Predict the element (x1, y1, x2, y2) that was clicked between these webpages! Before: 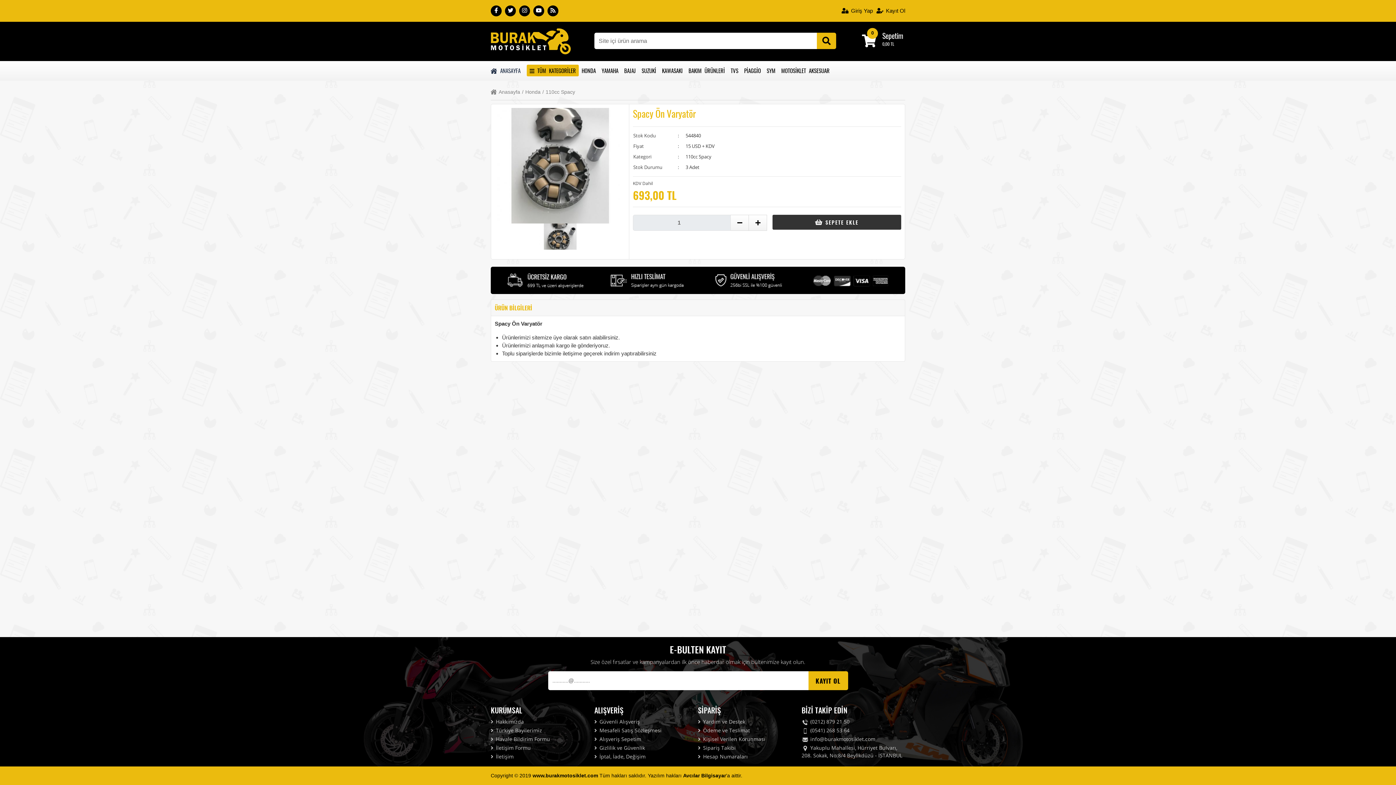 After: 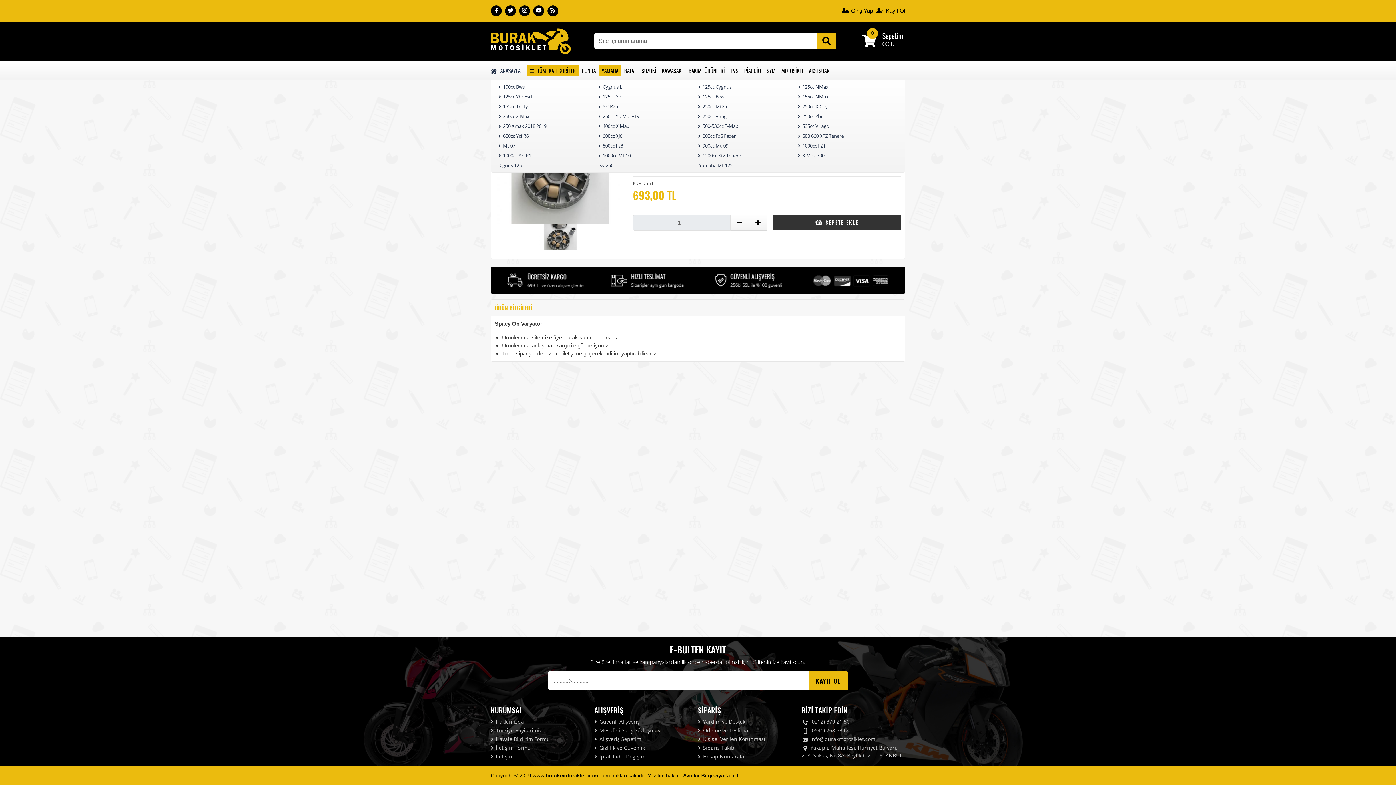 Action: bbox: (598, 64, 621, 76) label: YAMAHA